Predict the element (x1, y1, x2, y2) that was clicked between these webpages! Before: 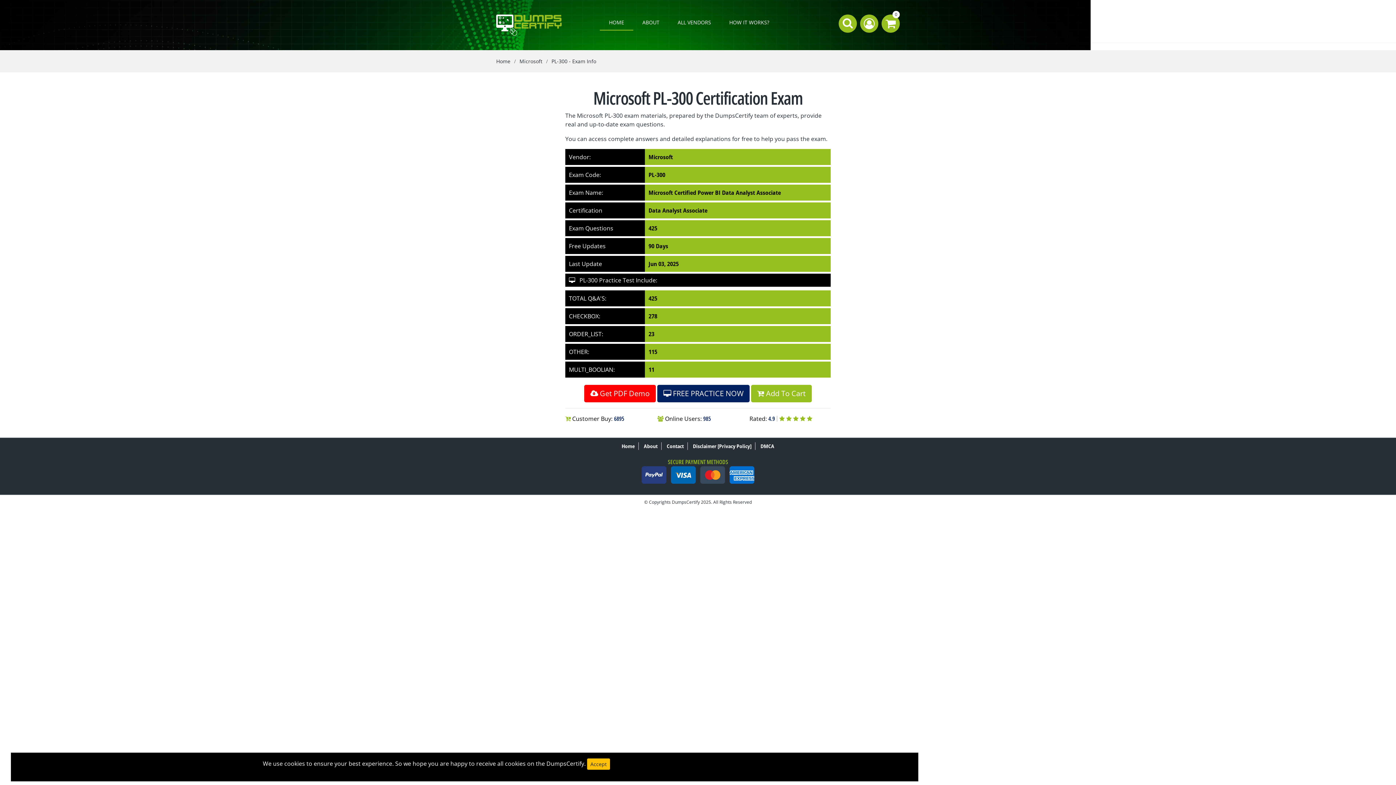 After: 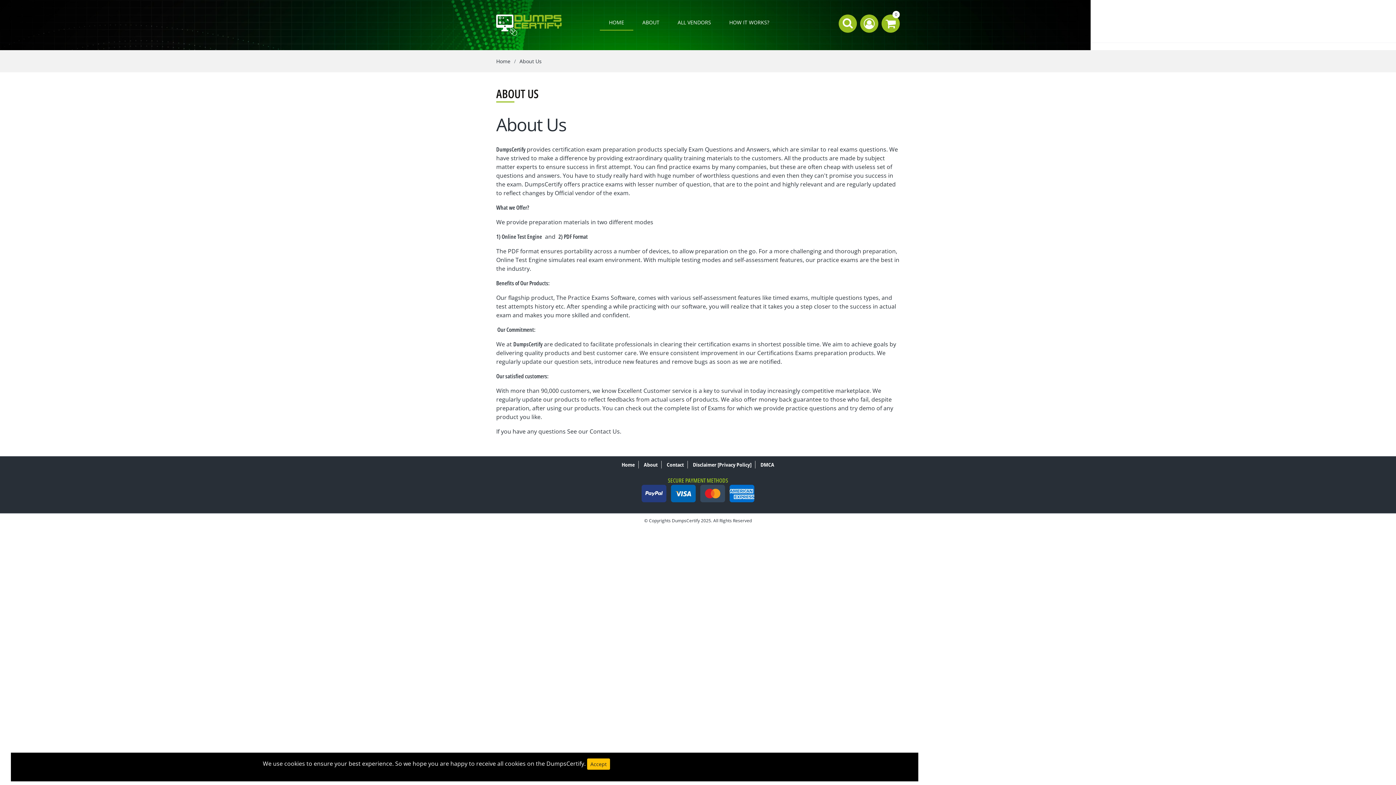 Action: label: ABOUT bbox: (633, 14, 668, 29)